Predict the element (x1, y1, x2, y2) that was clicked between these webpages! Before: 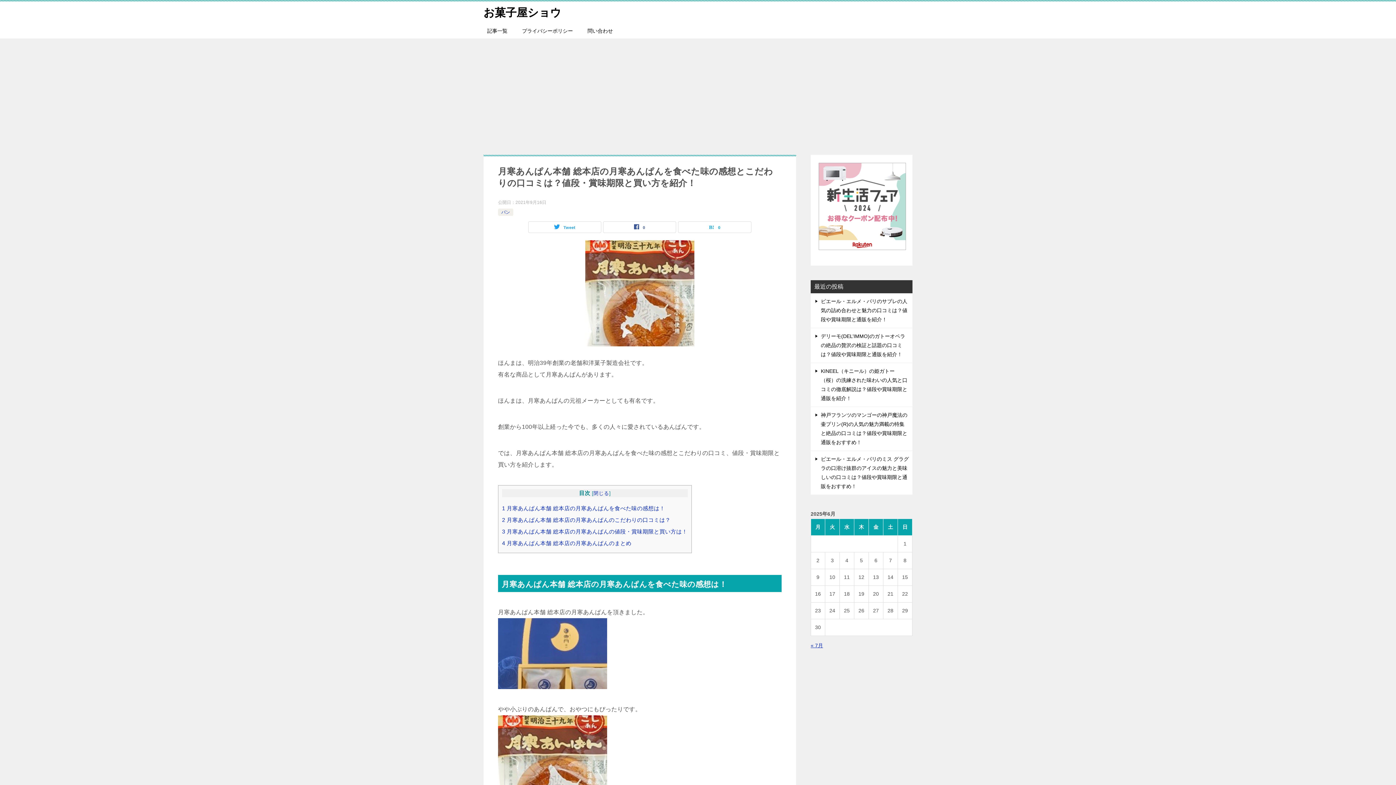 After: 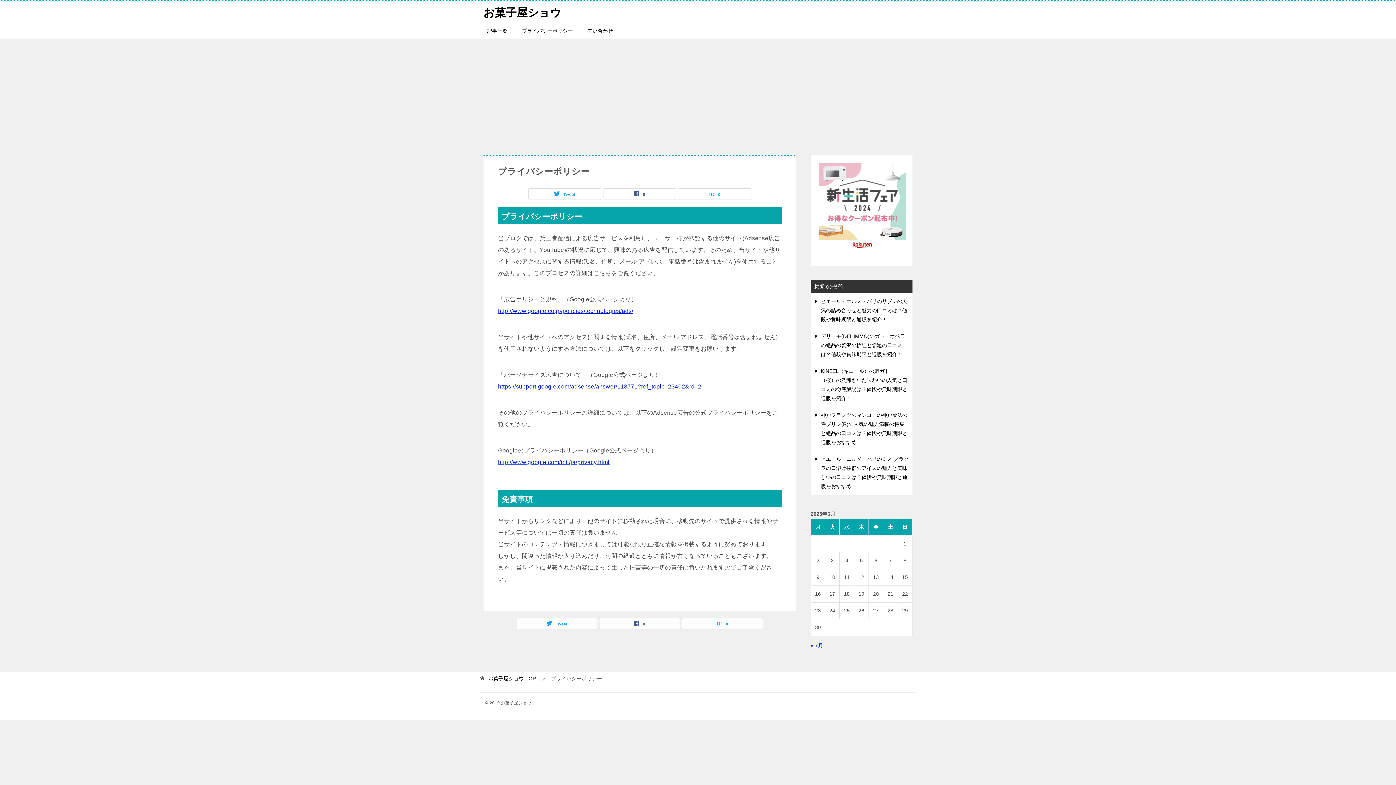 Action: label: プライバシーポリシー bbox: (514, 23, 580, 38)